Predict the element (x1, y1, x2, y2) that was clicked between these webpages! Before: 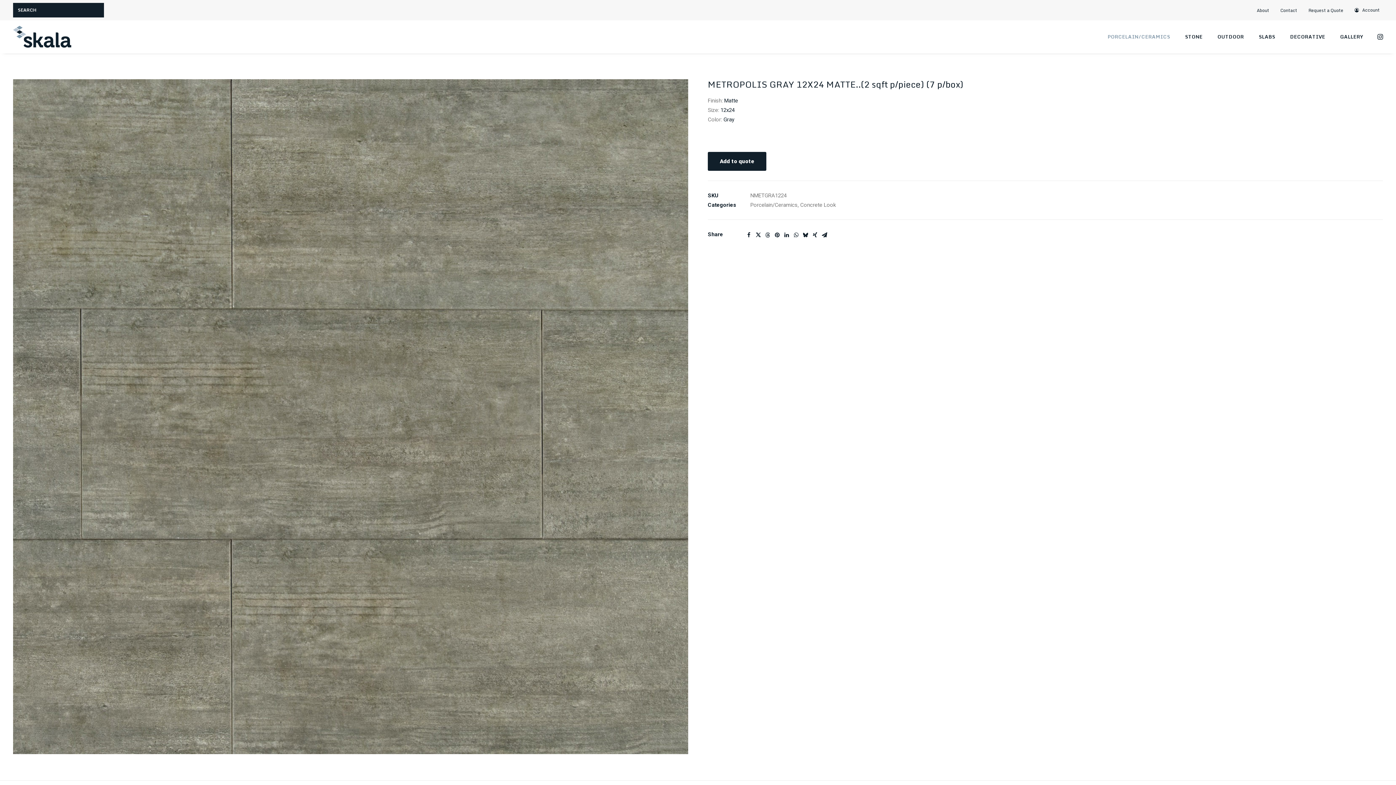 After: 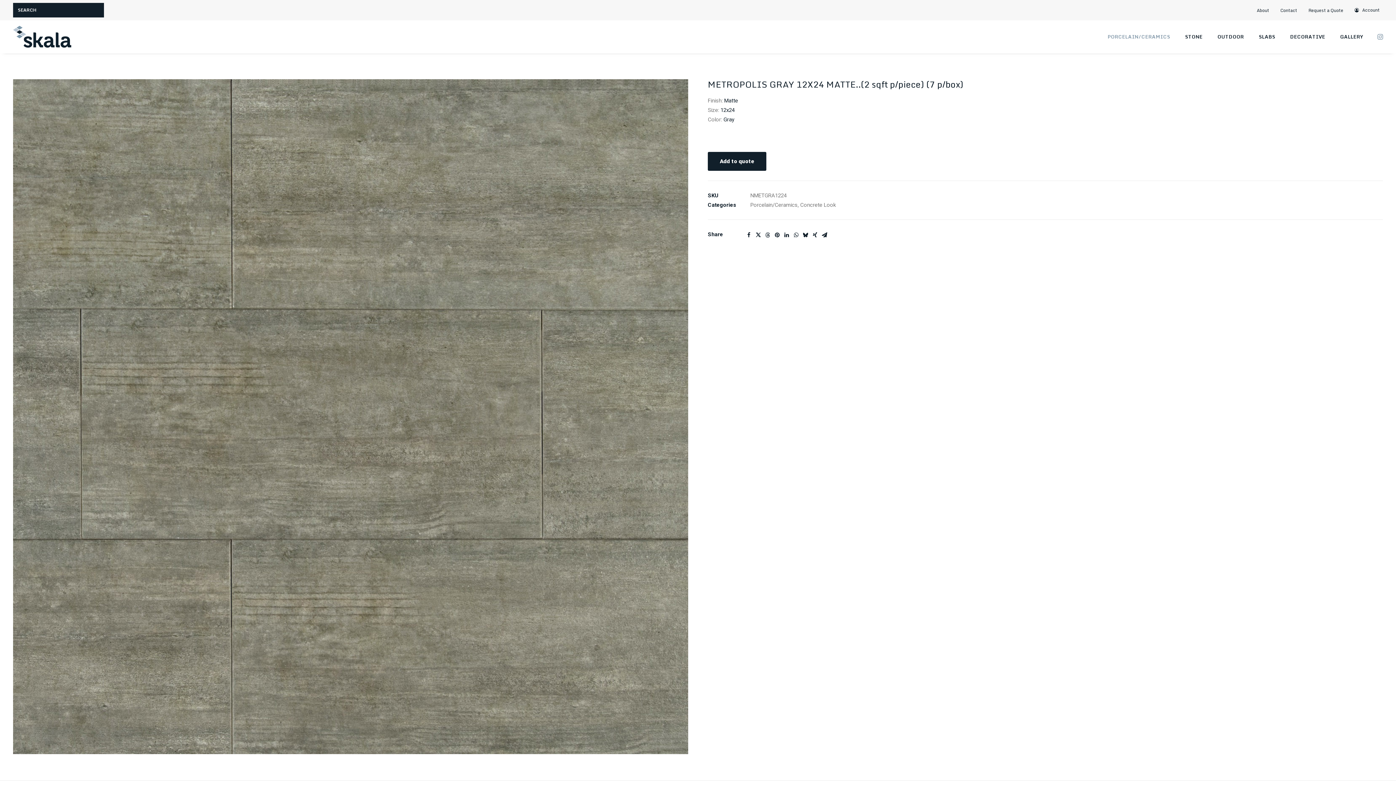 Action: bbox: (1376, 20, 1383, 53)